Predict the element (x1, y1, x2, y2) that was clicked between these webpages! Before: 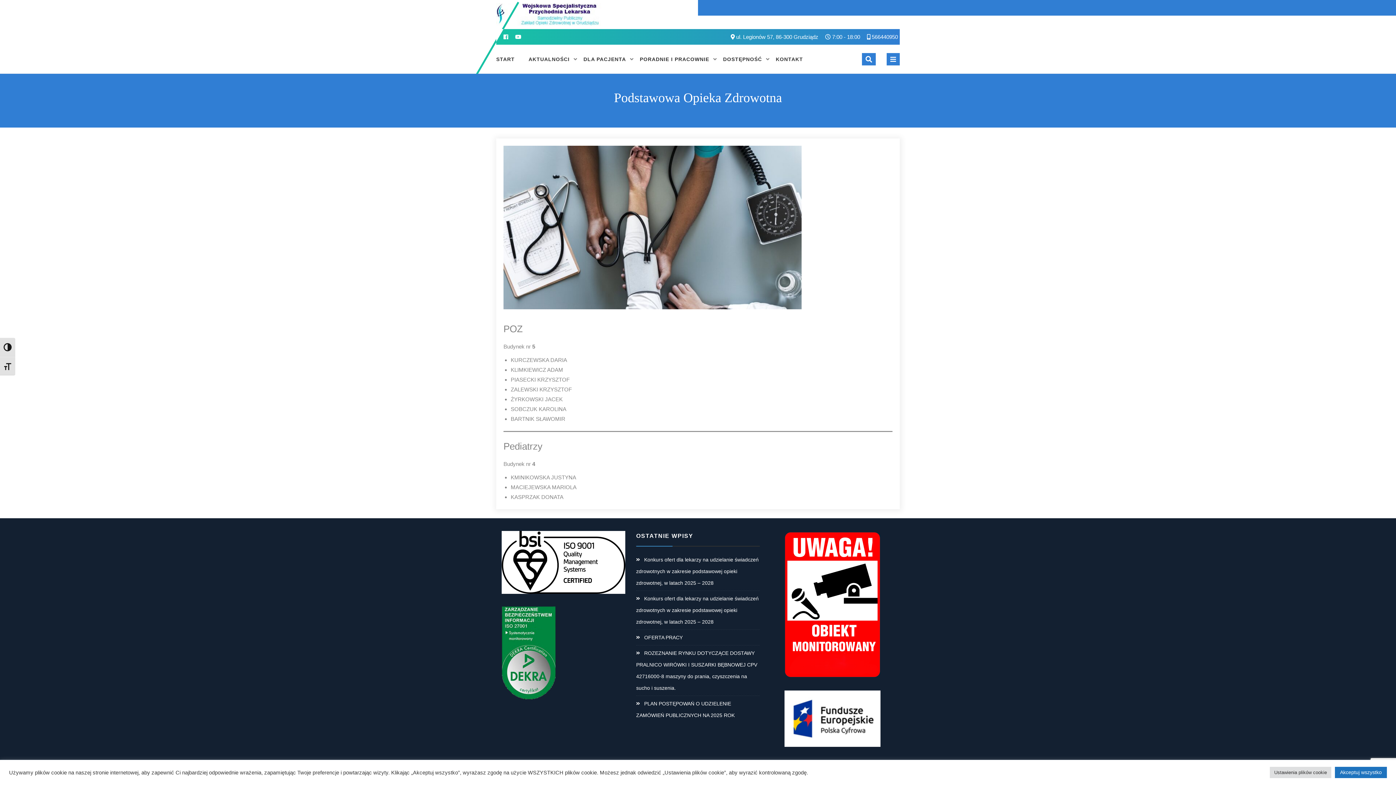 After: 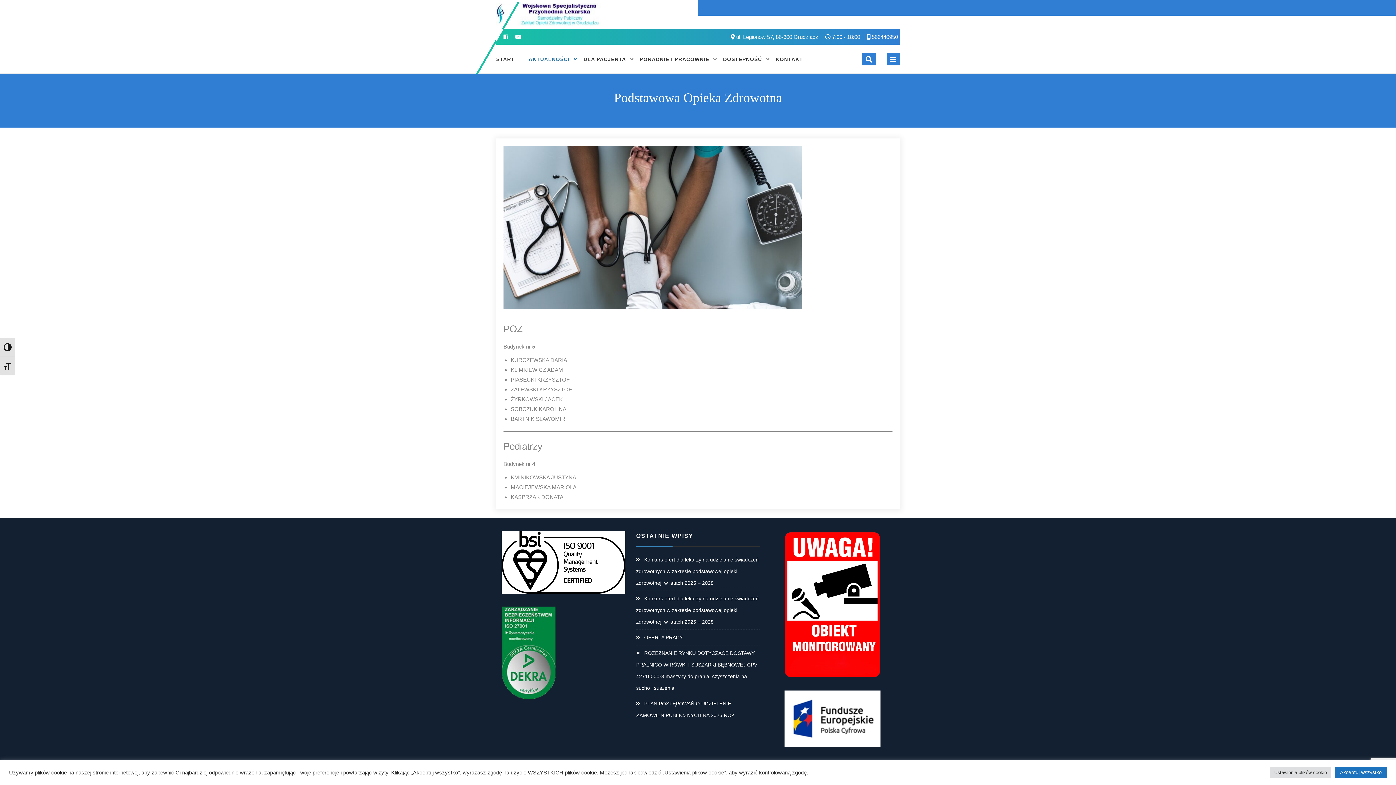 Action: bbox: (522, 44, 576, 73) label: AKTUALNOŚCI